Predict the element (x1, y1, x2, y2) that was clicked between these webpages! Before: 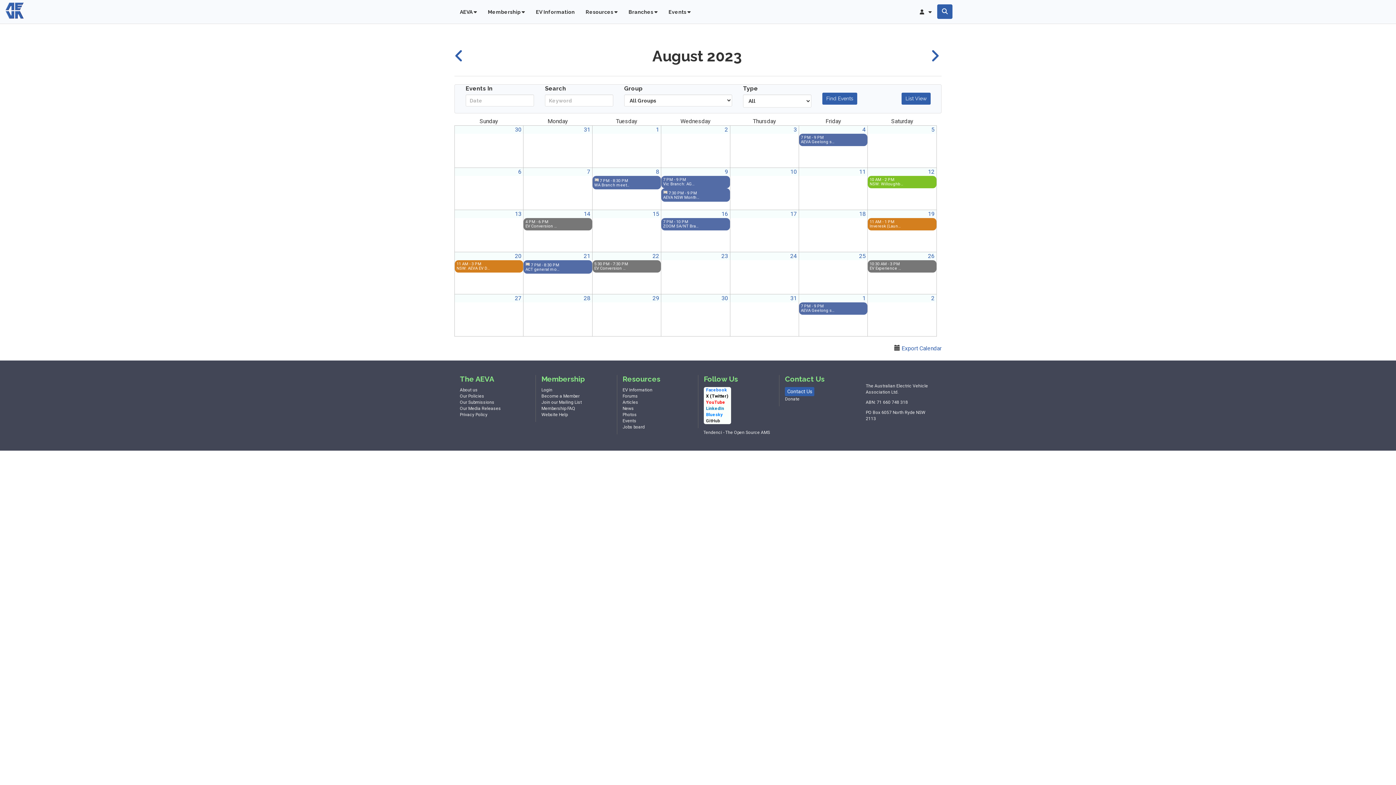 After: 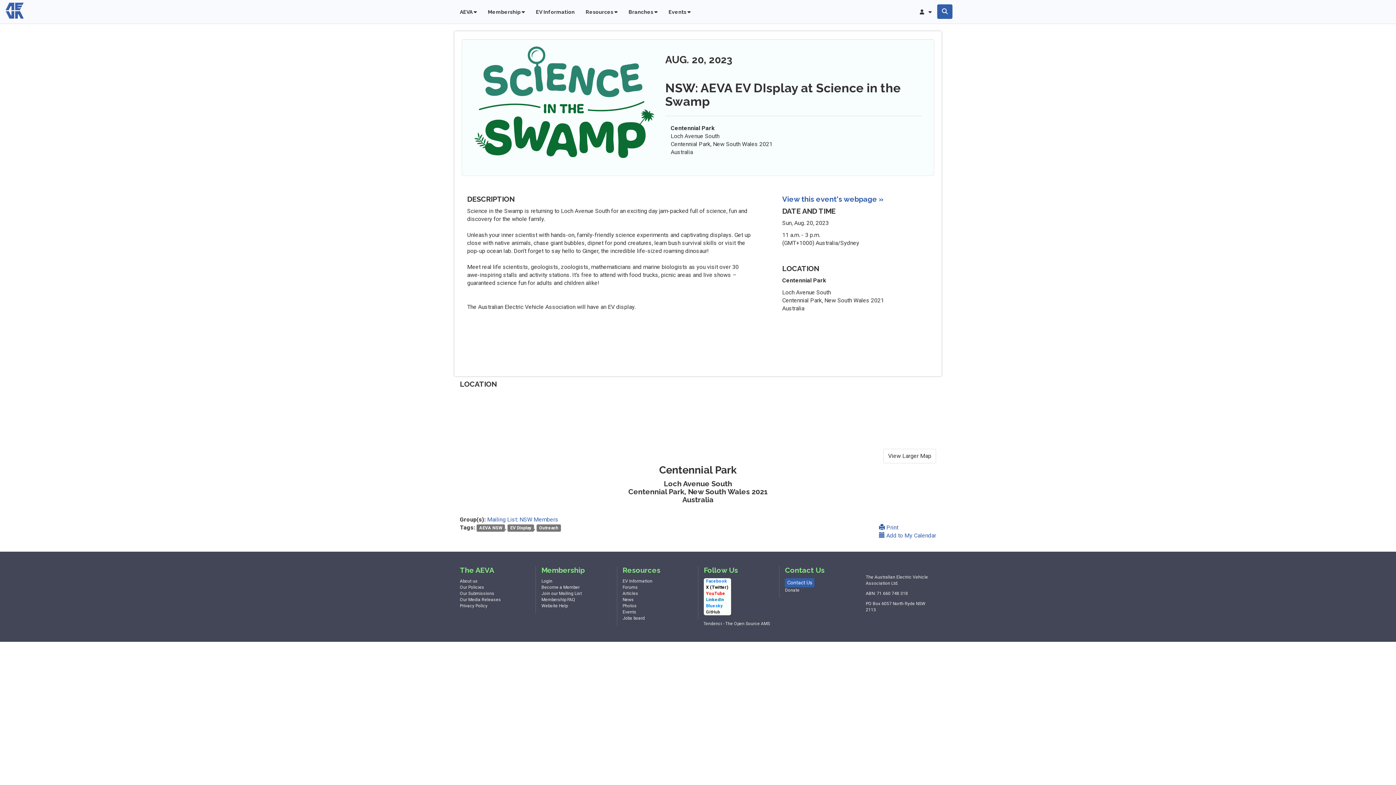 Action: bbox: (454, 260, 523, 272)